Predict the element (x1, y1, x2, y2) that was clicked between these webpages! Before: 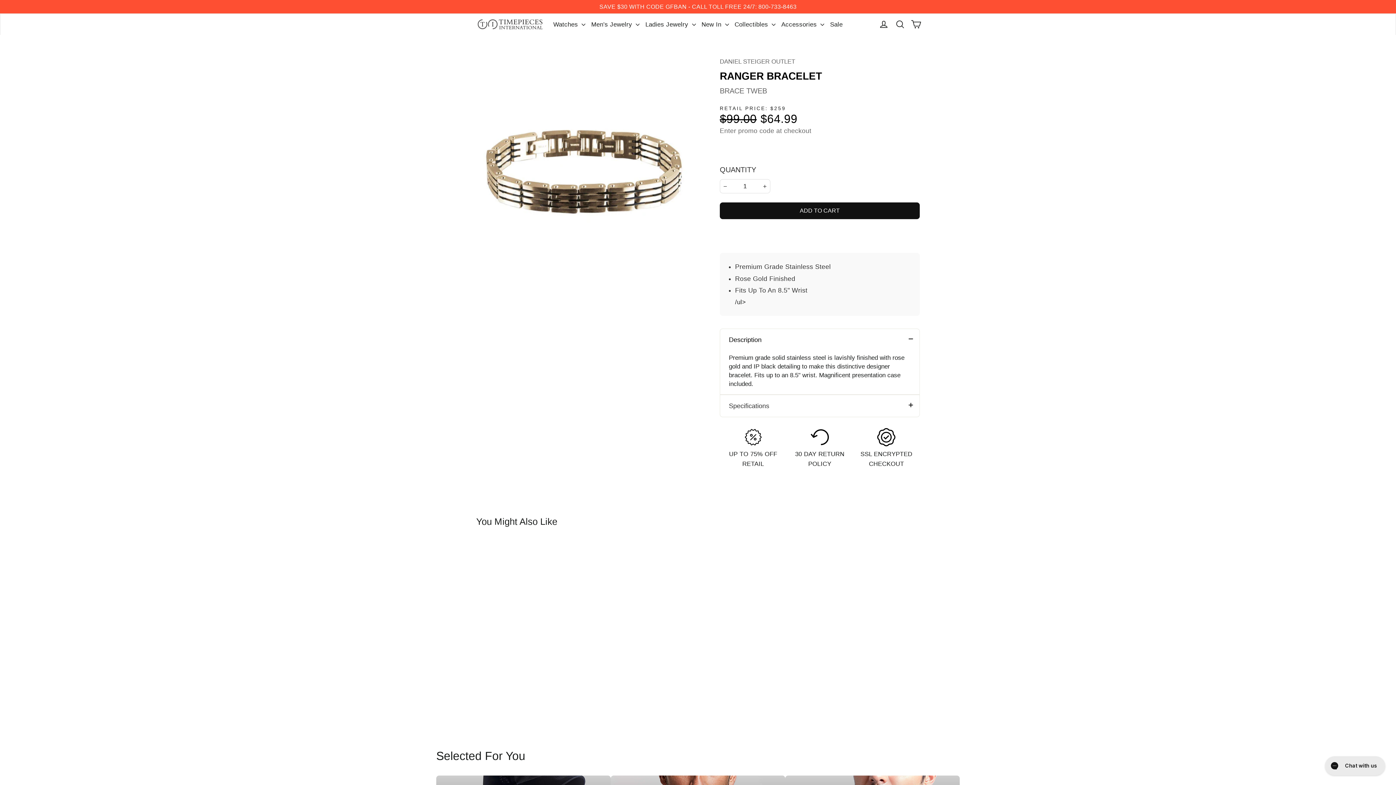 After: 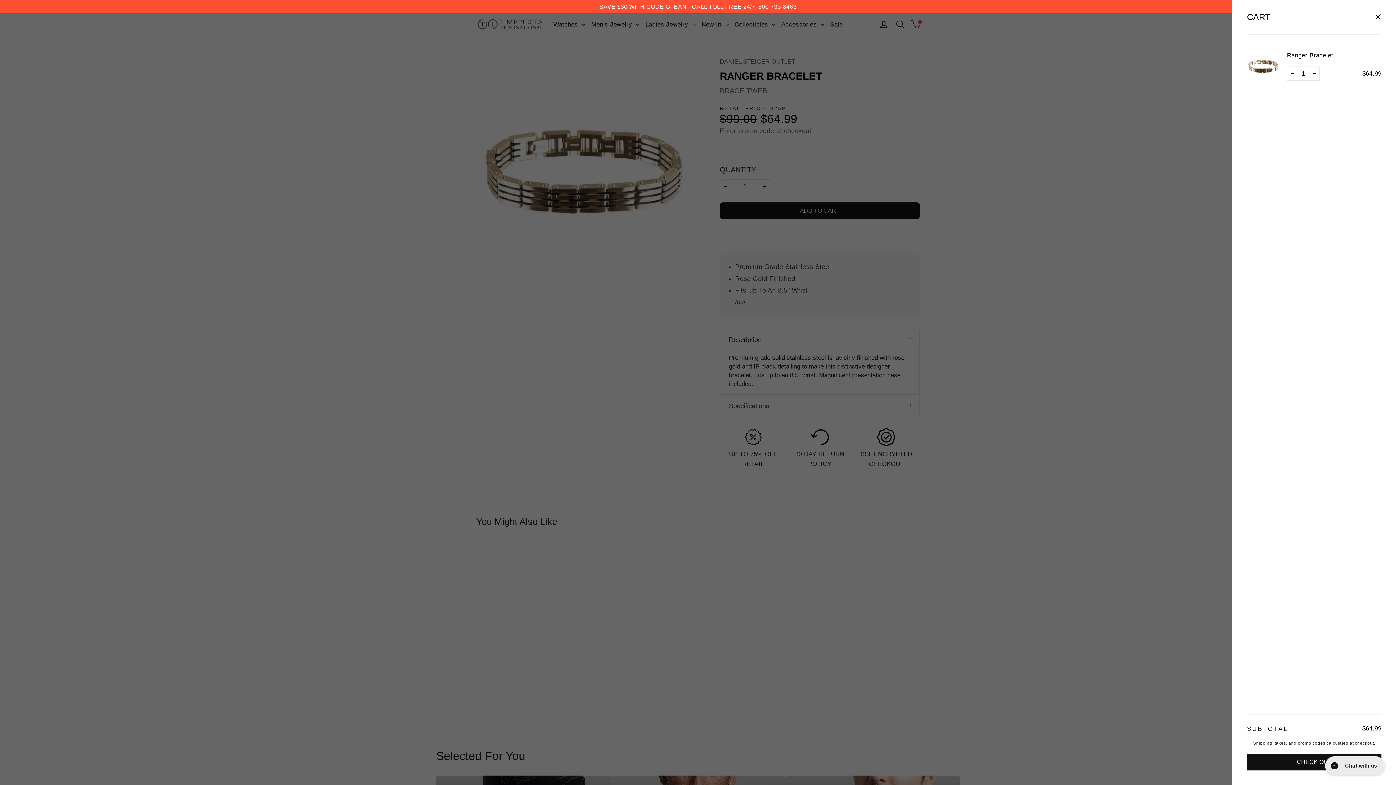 Action: label: ADD TO CART bbox: (720, 202, 920, 219)